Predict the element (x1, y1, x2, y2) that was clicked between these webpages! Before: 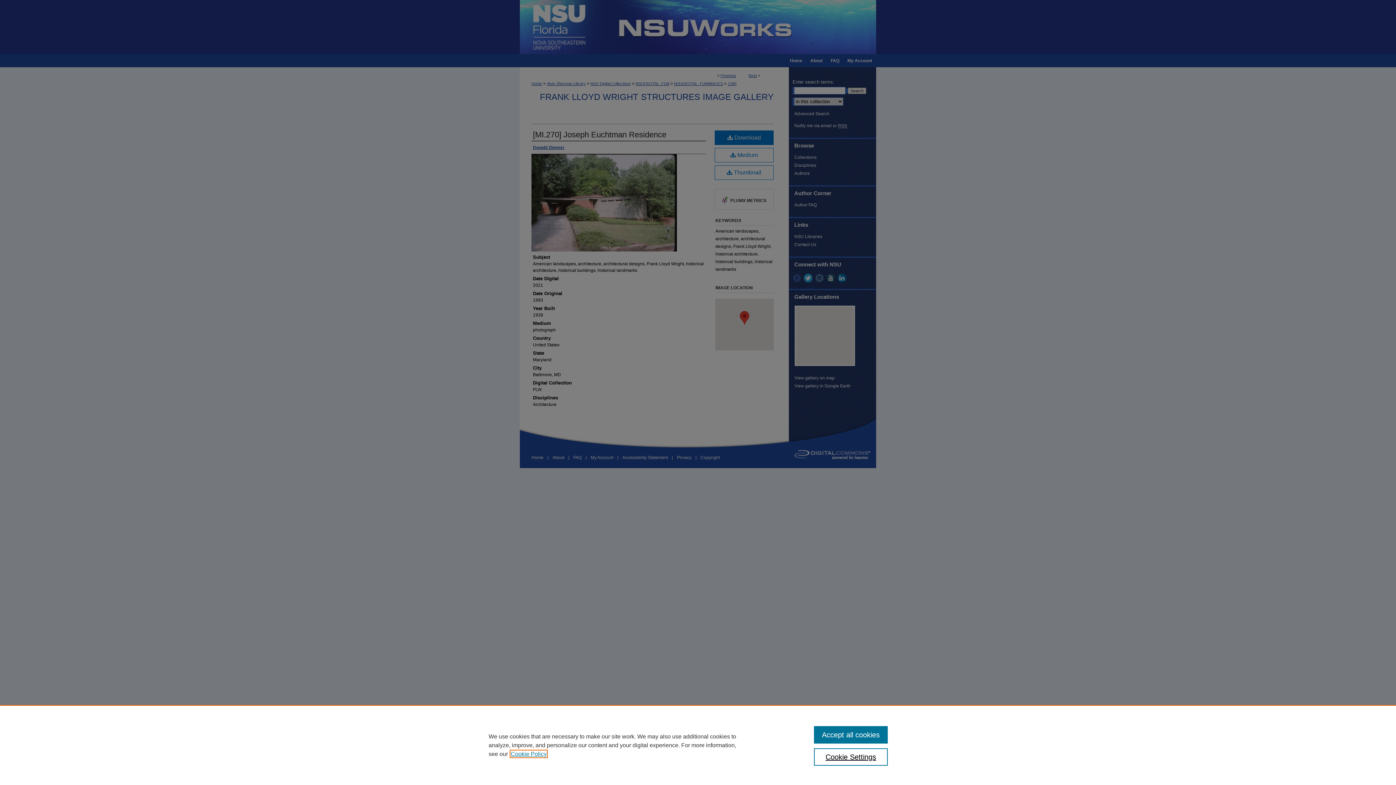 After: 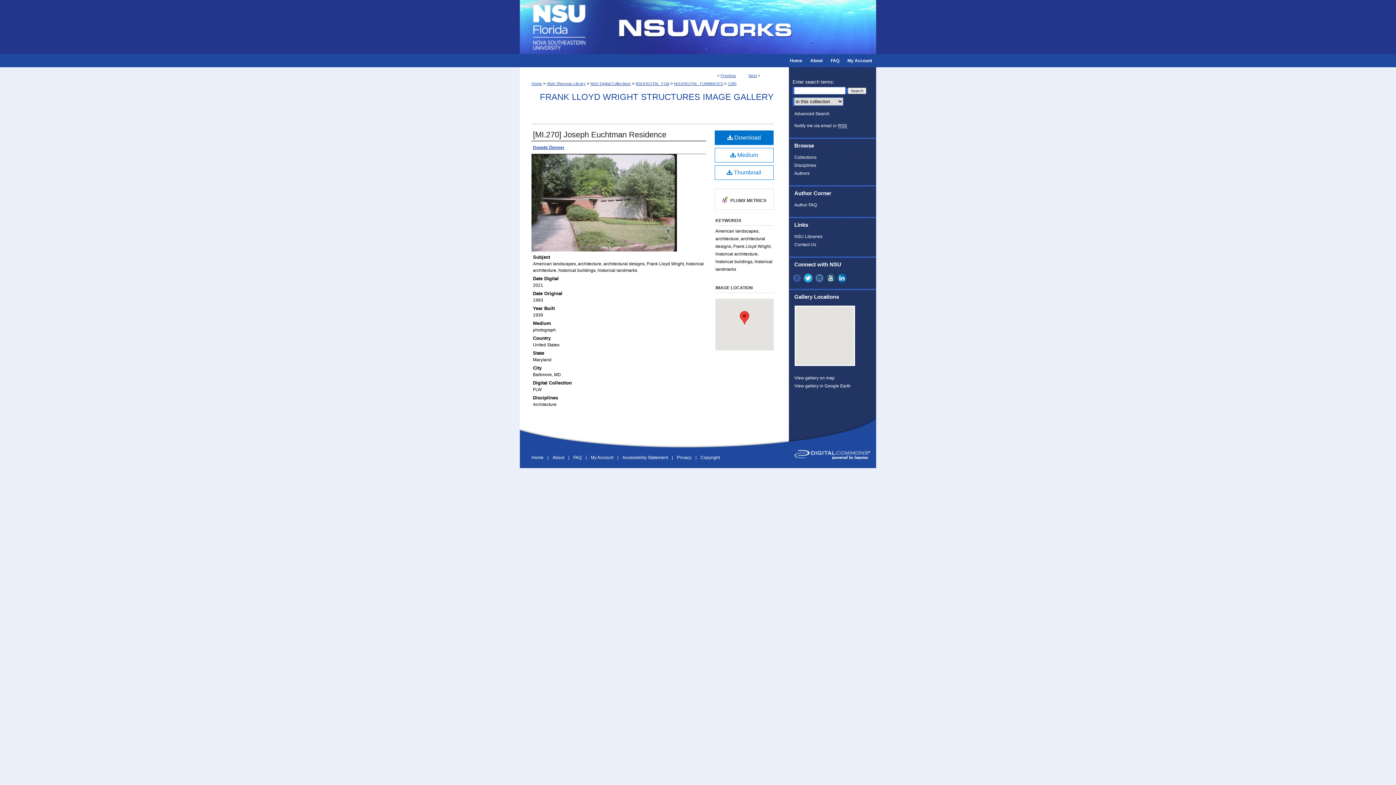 Action: bbox: (814, 726, 887, 744) label: Accept all cookies